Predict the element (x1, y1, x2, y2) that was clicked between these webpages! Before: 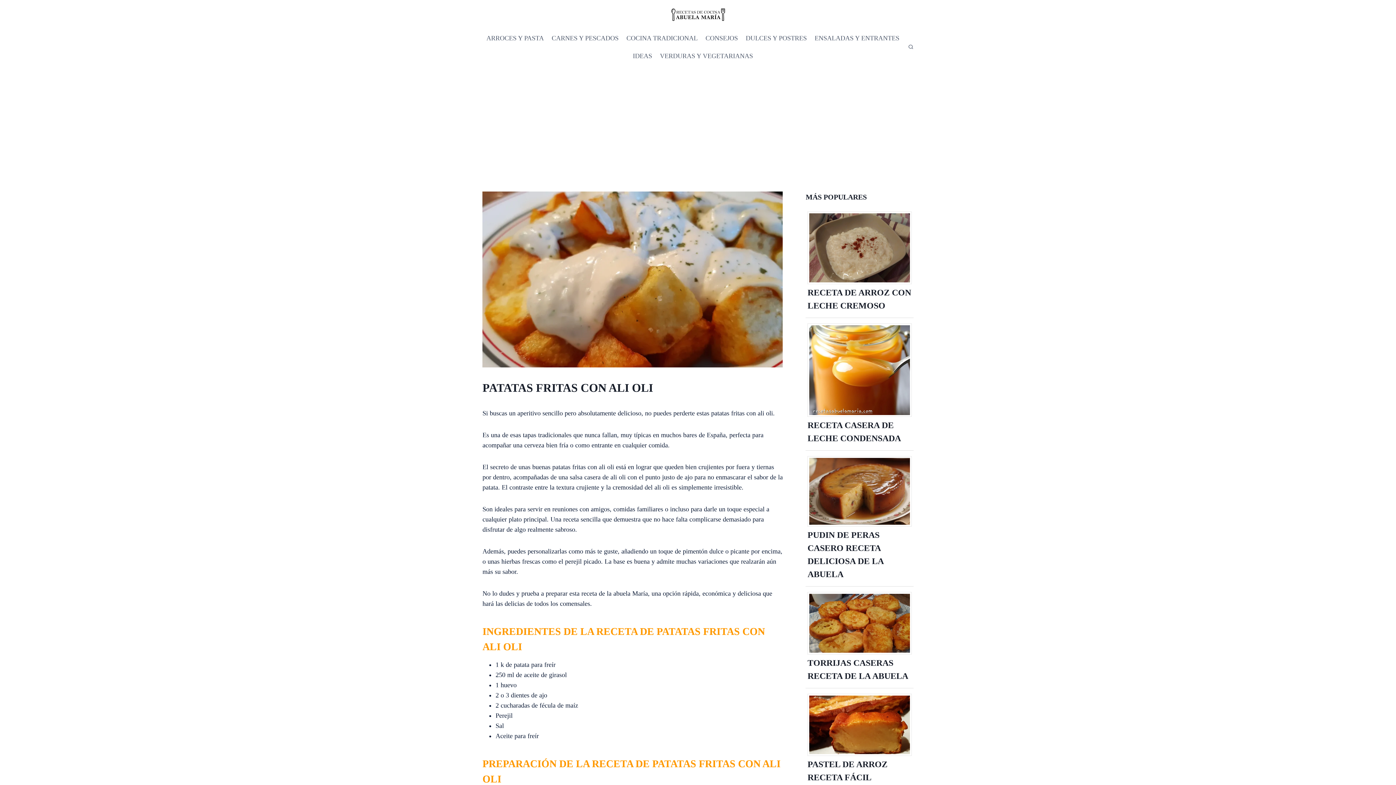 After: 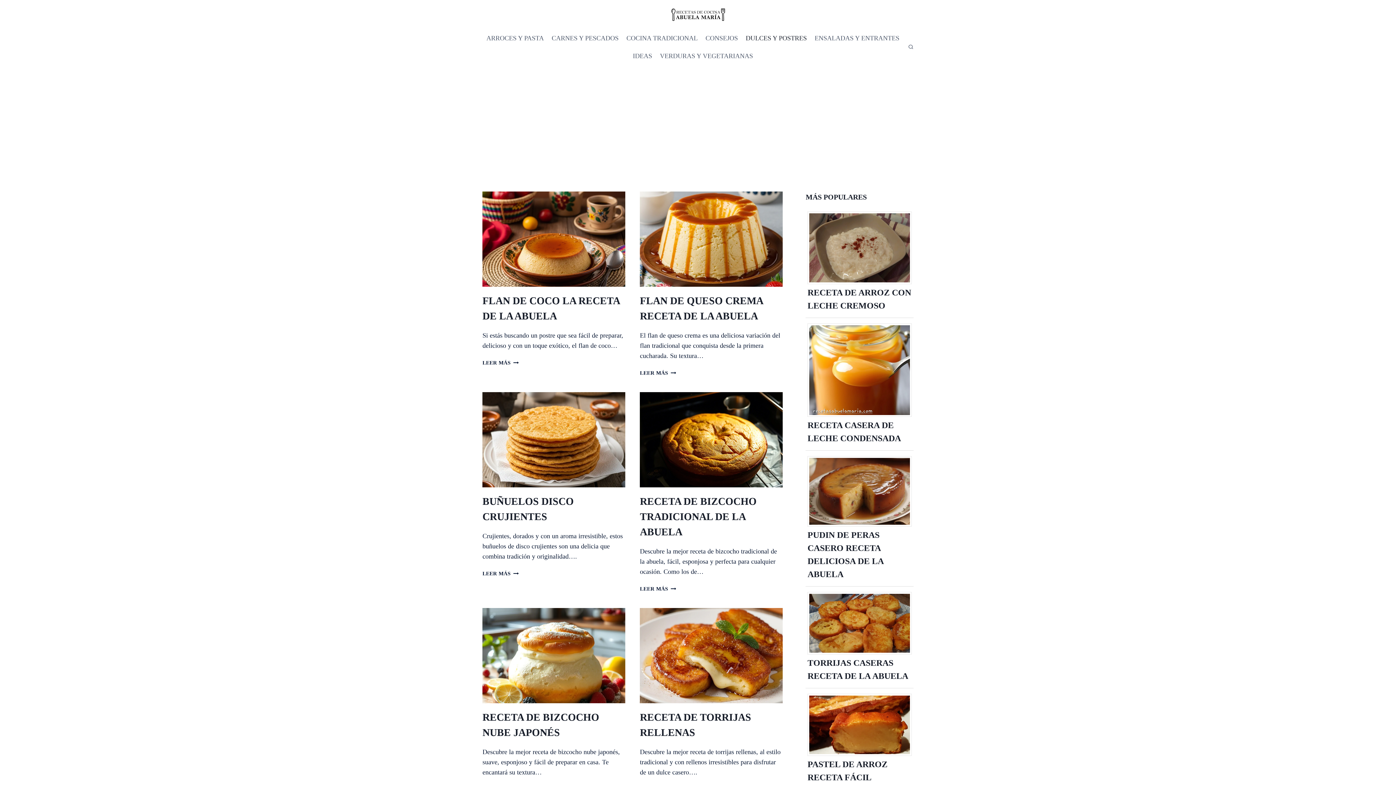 Action: bbox: (742, 29, 810, 47) label: DULCES Y POSTRES